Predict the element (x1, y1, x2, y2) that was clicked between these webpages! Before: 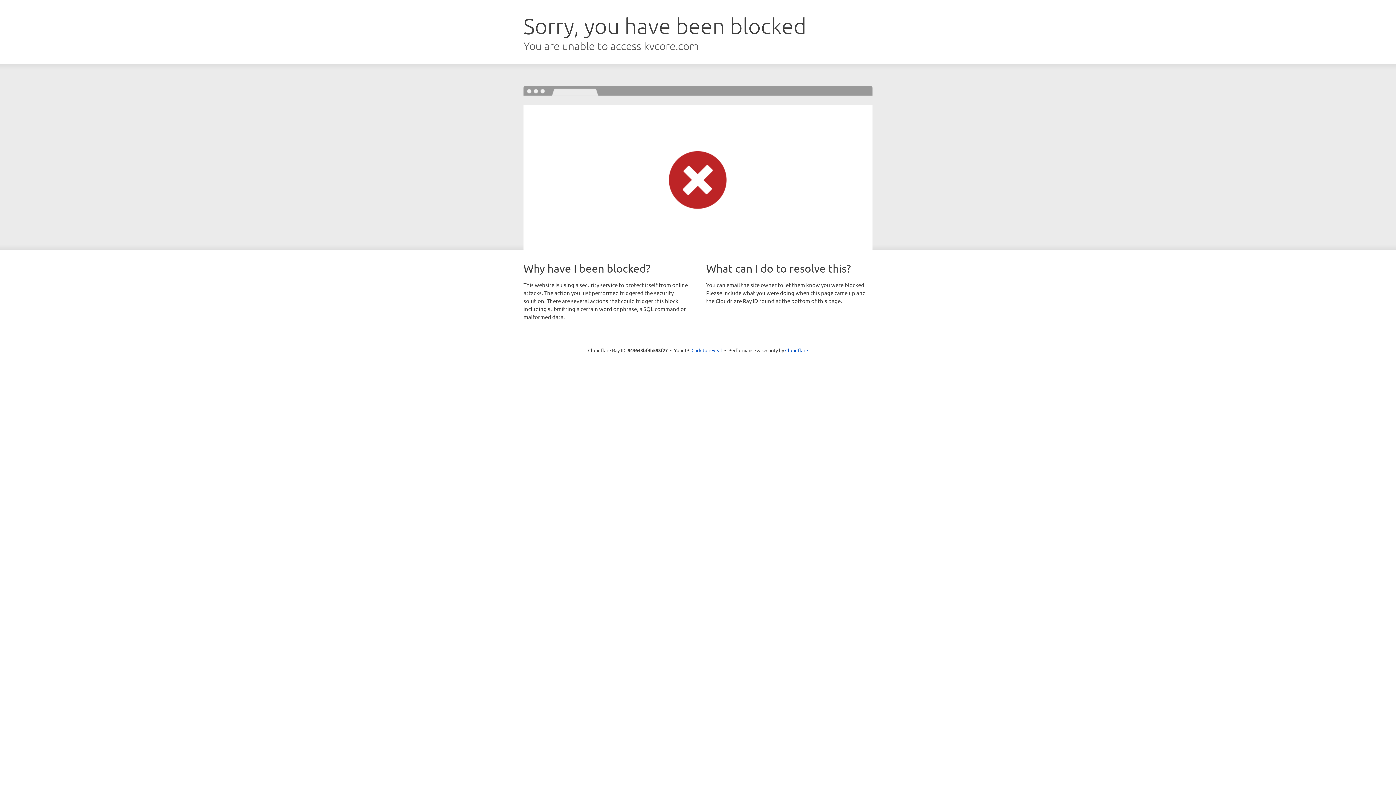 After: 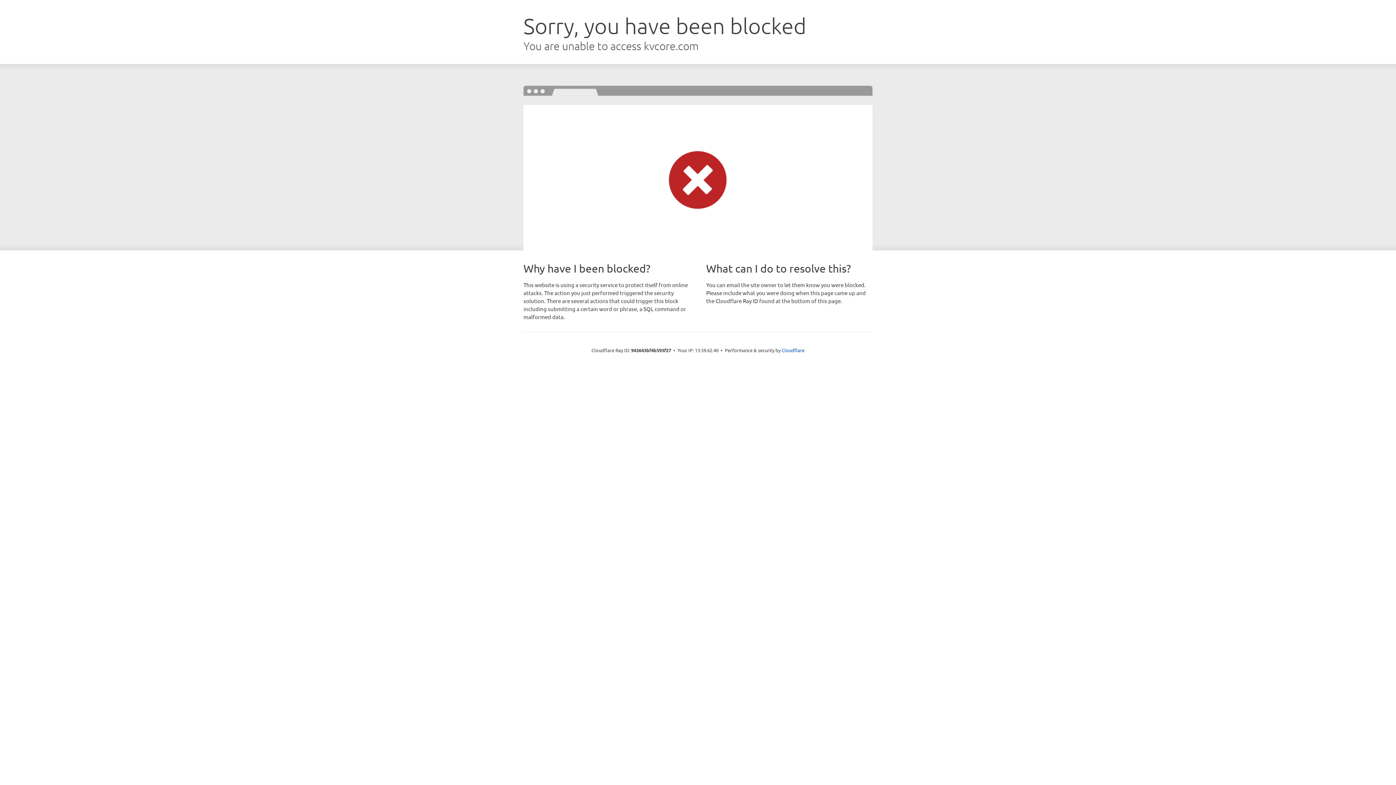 Action: label: Click to reveal bbox: (691, 346, 722, 353)